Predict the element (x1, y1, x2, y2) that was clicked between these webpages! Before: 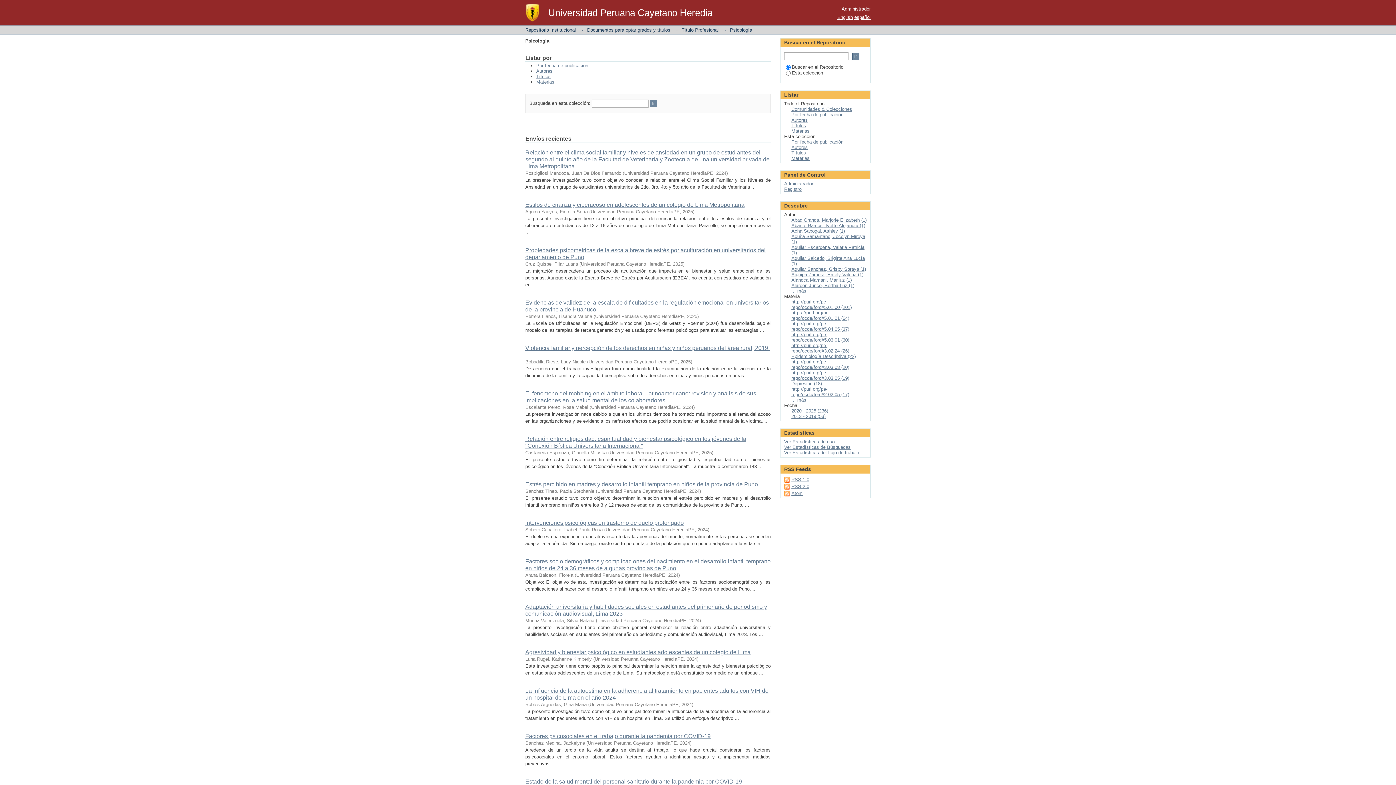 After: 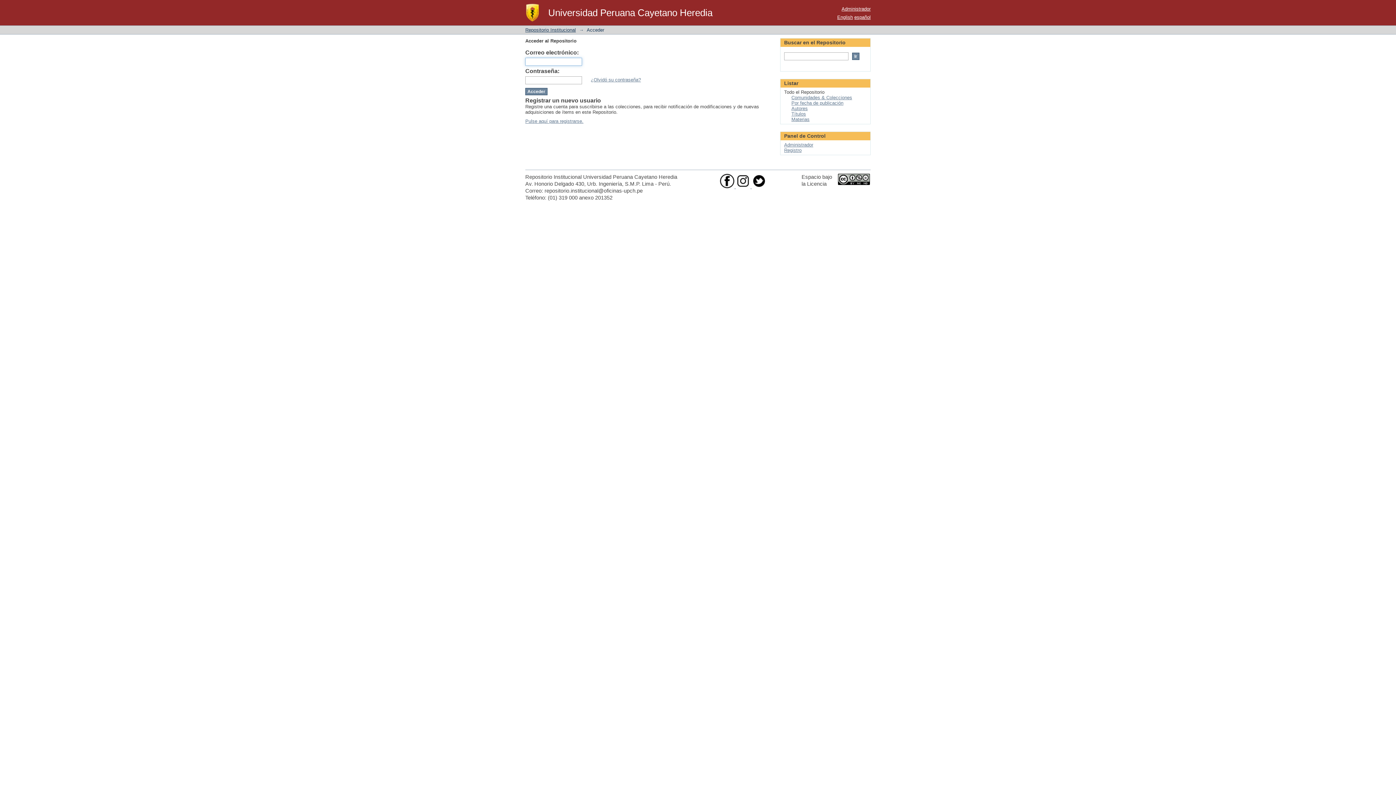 Action: label: Administrador bbox: (784, 181, 813, 186)